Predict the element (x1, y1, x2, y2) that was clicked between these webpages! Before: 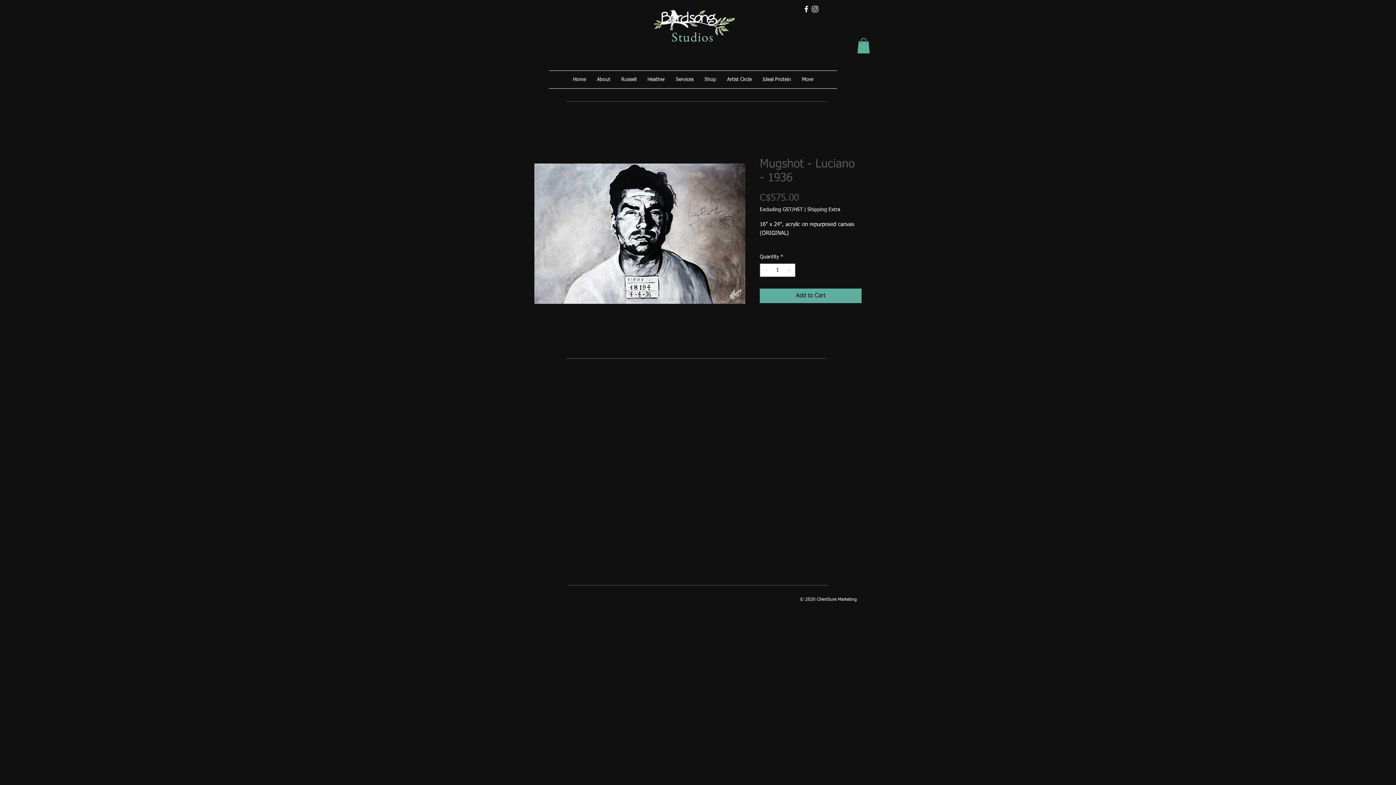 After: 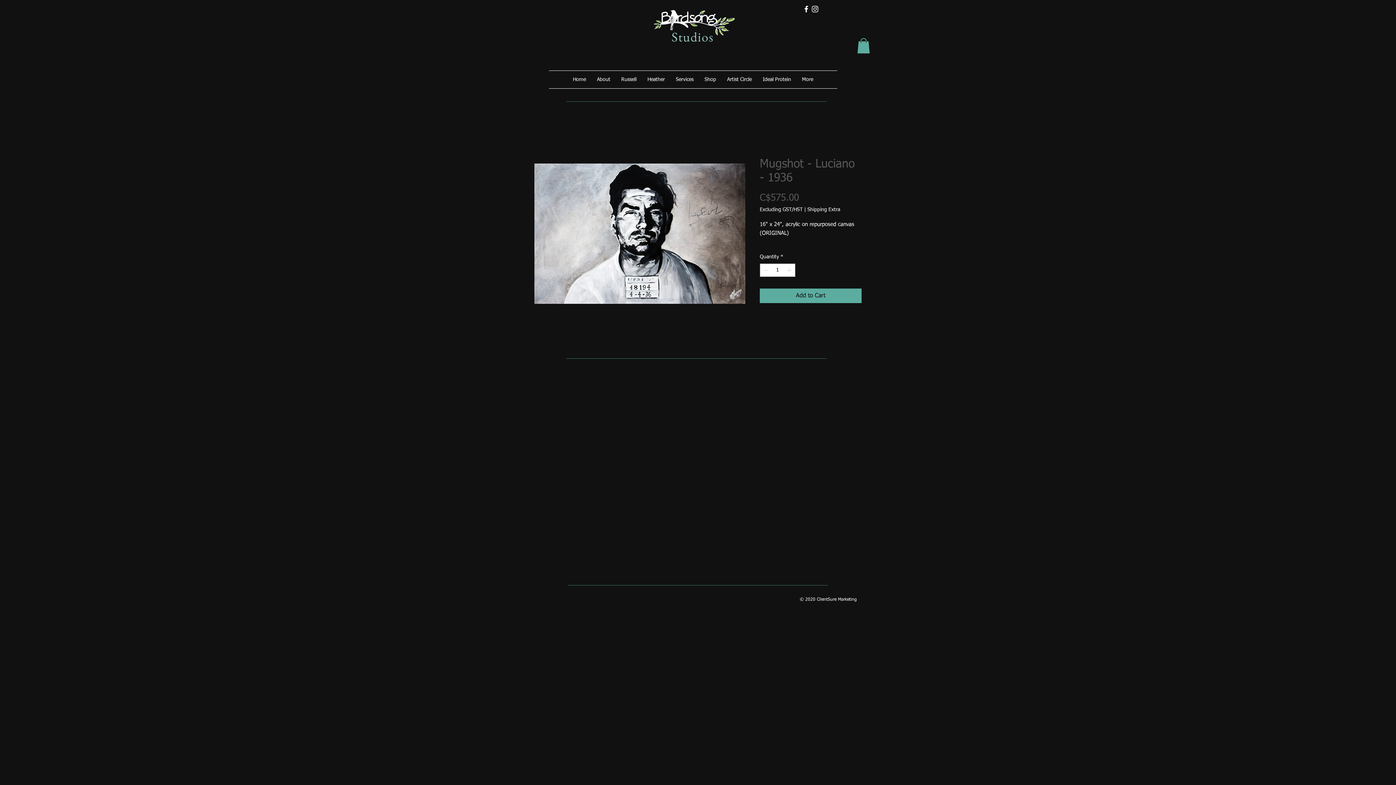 Action: label: Shipping Extra bbox: (807, 206, 840, 213)